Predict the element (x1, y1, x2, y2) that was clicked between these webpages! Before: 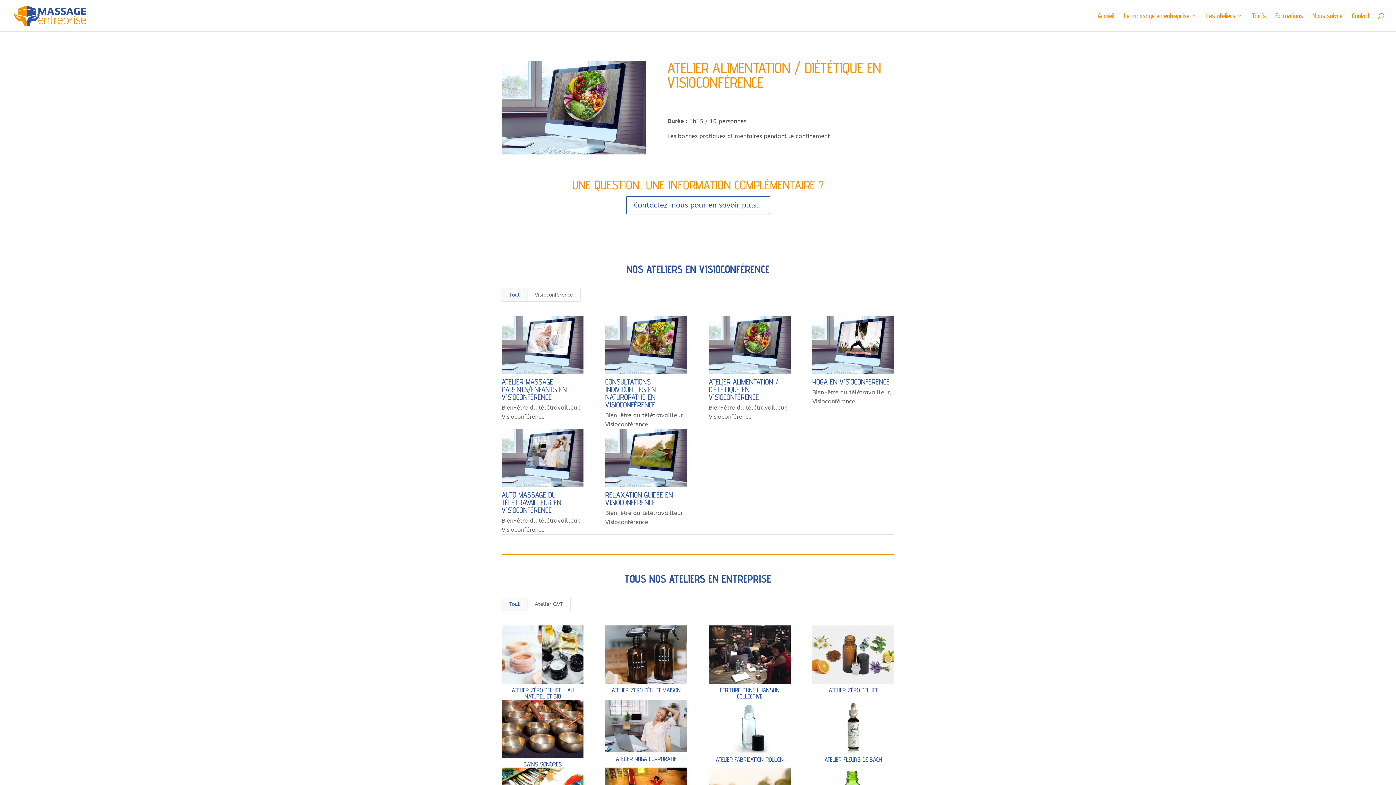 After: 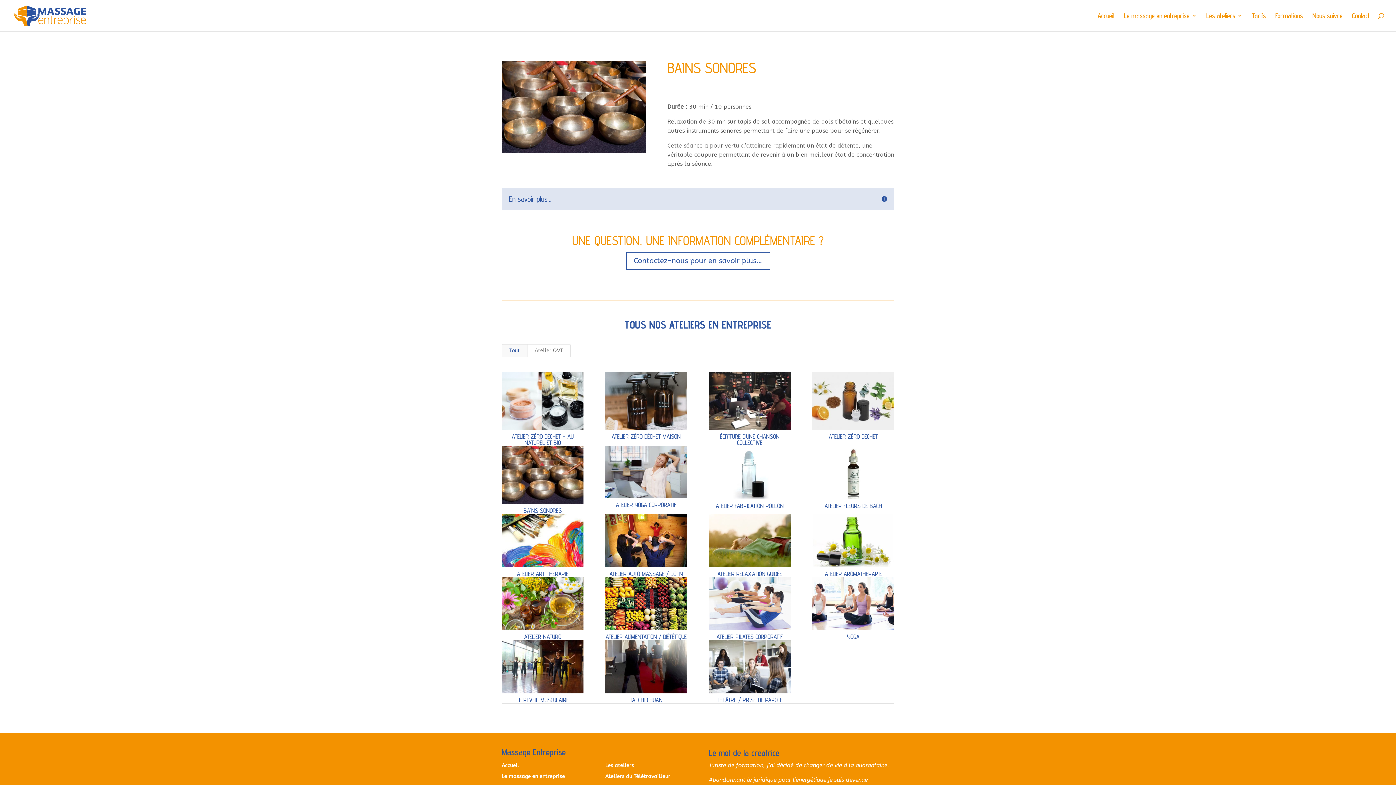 Action: label: BAINS SONORES bbox: (523, 761, 561, 768)